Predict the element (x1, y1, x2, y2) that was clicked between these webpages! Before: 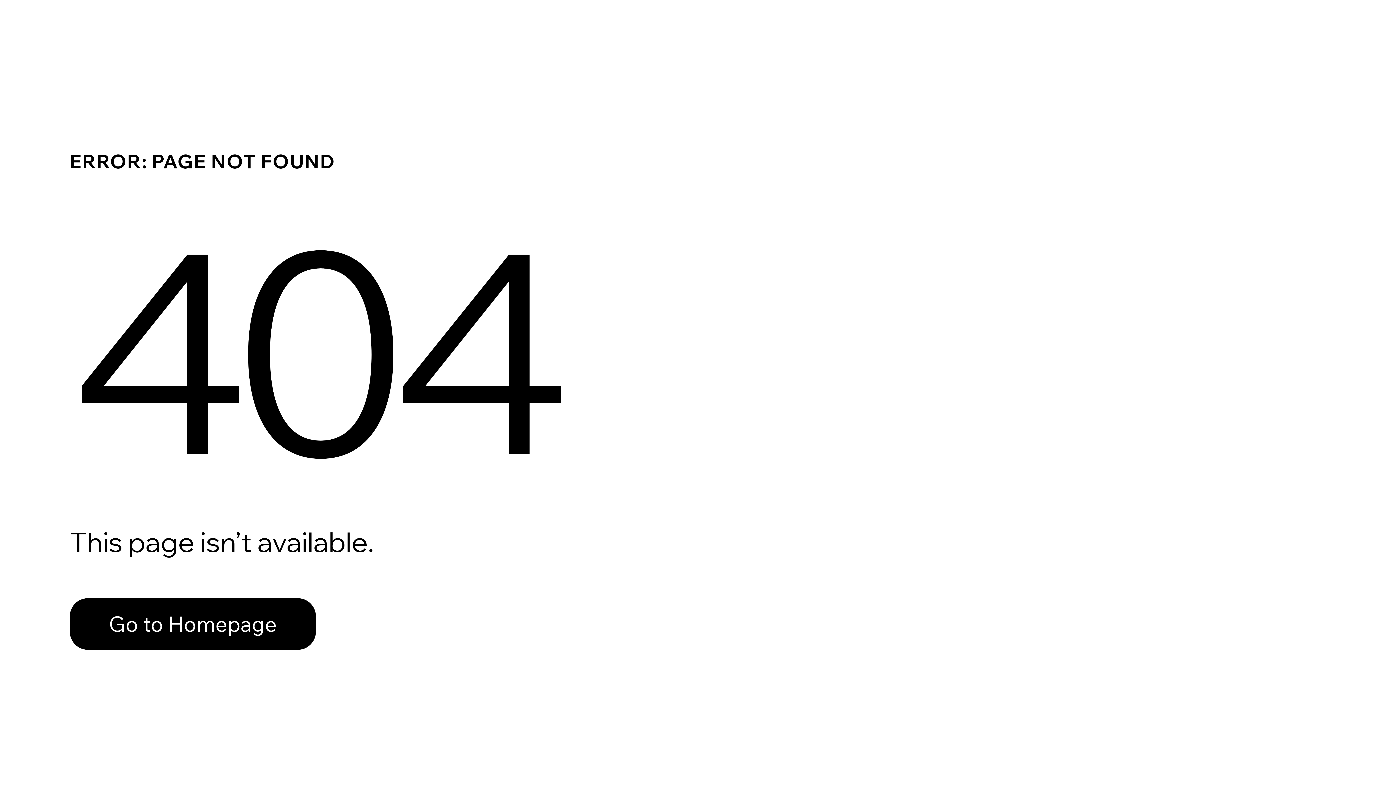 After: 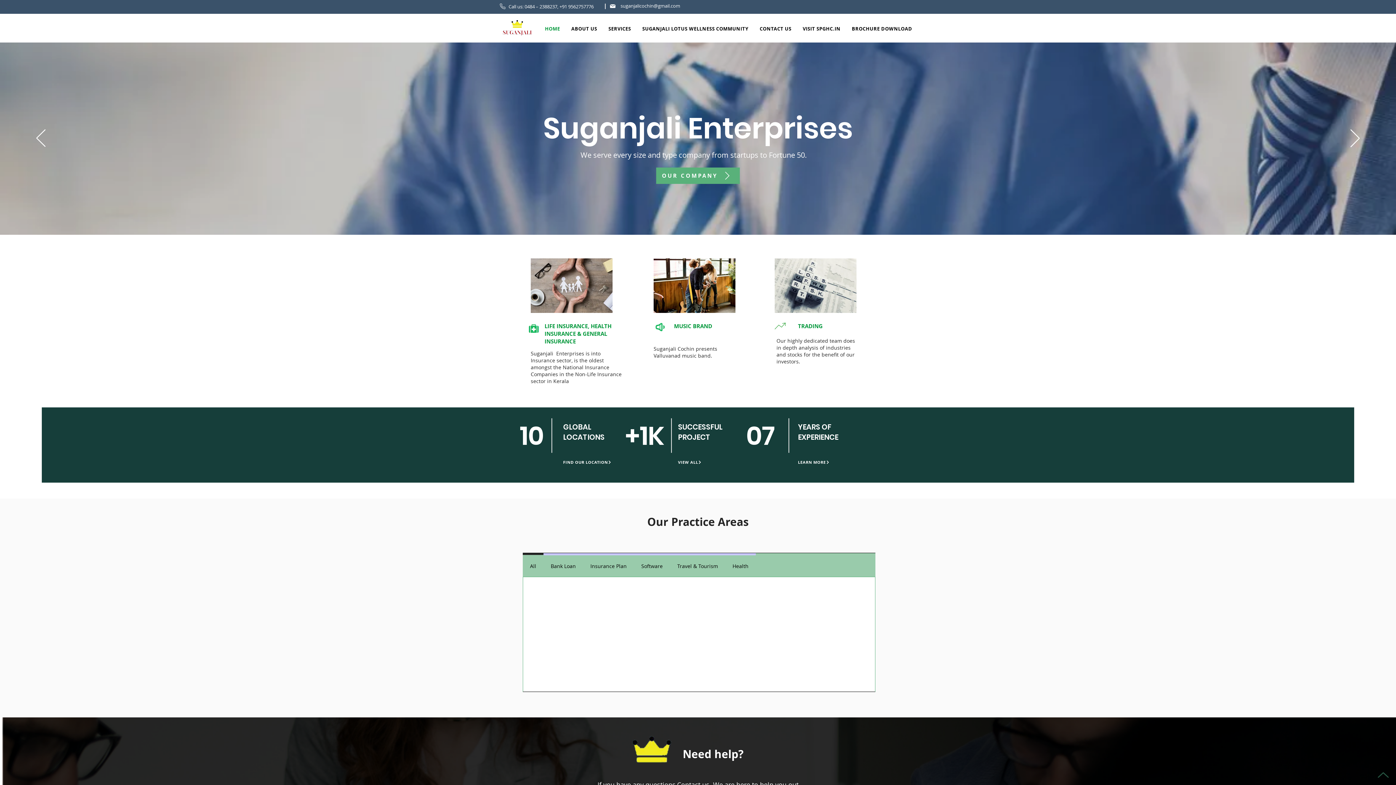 Action: bbox: (69, 598, 316, 650) label: Go to Homepage